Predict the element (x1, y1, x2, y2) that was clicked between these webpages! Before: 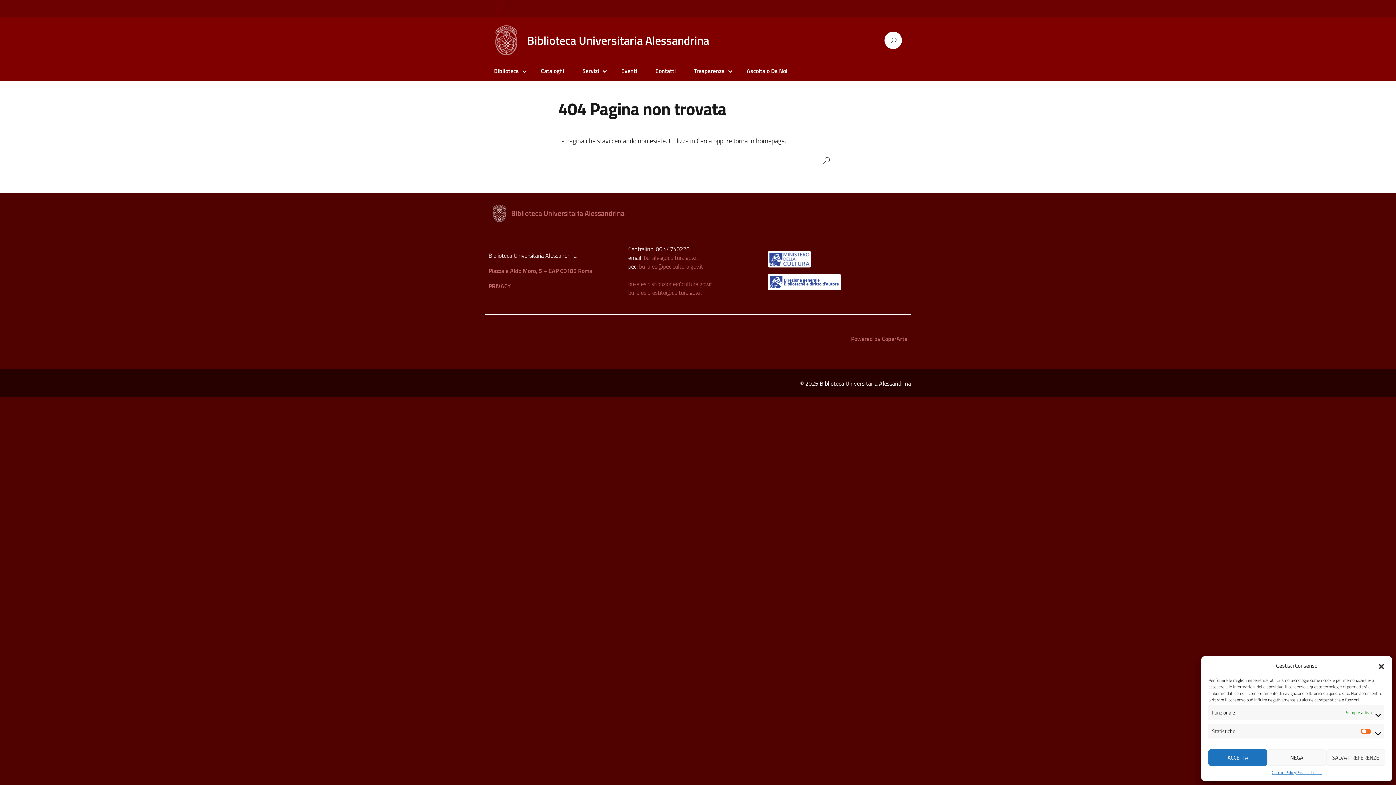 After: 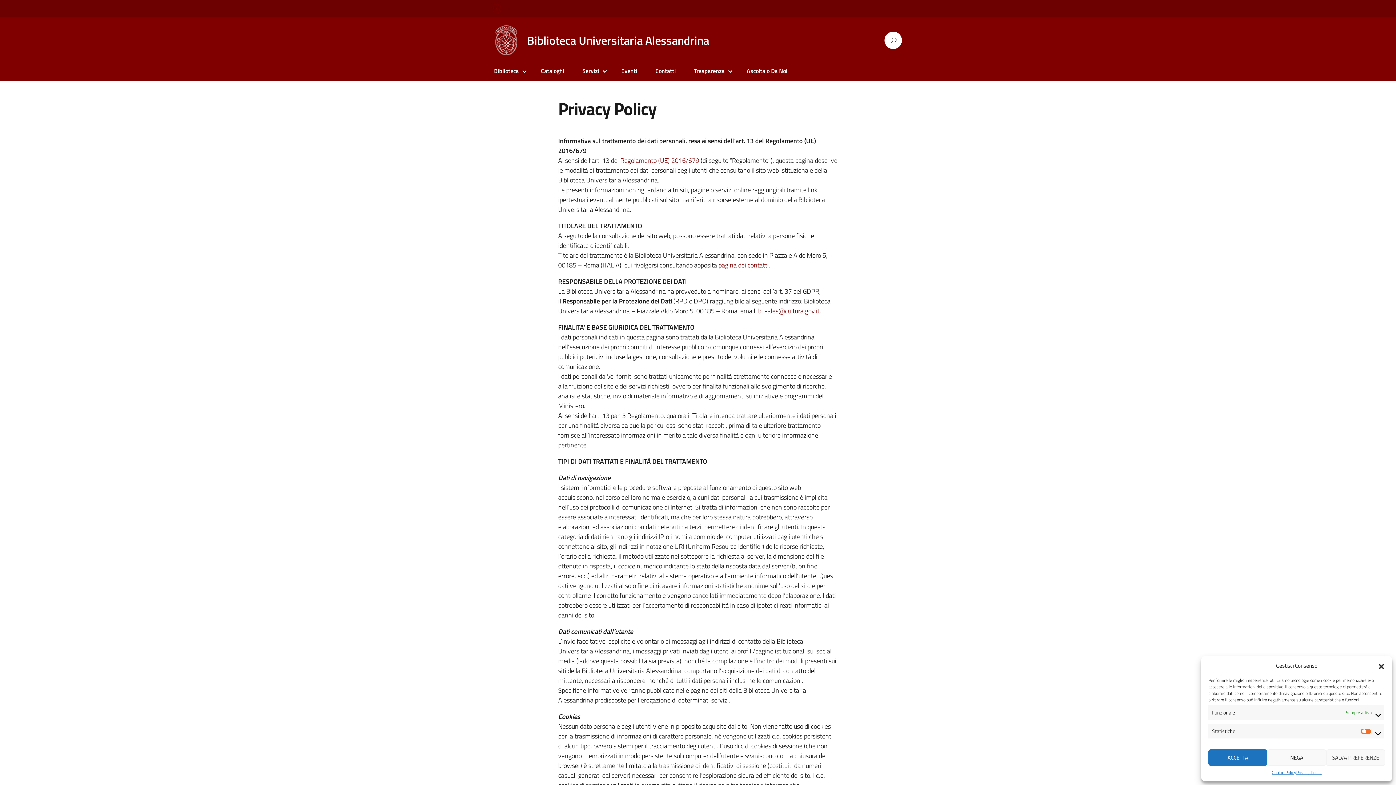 Action: label: Privacy Policy bbox: (1296, 769, 1321, 776)